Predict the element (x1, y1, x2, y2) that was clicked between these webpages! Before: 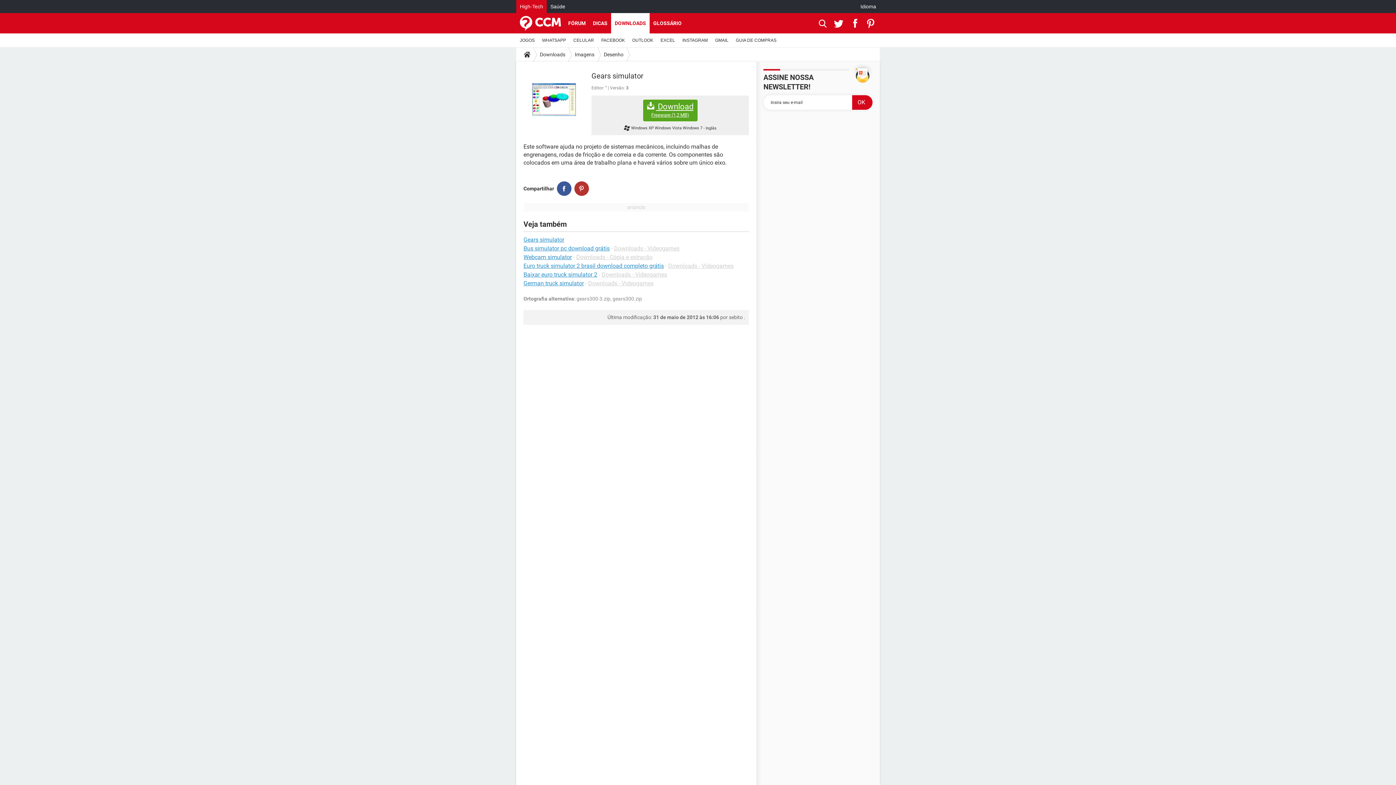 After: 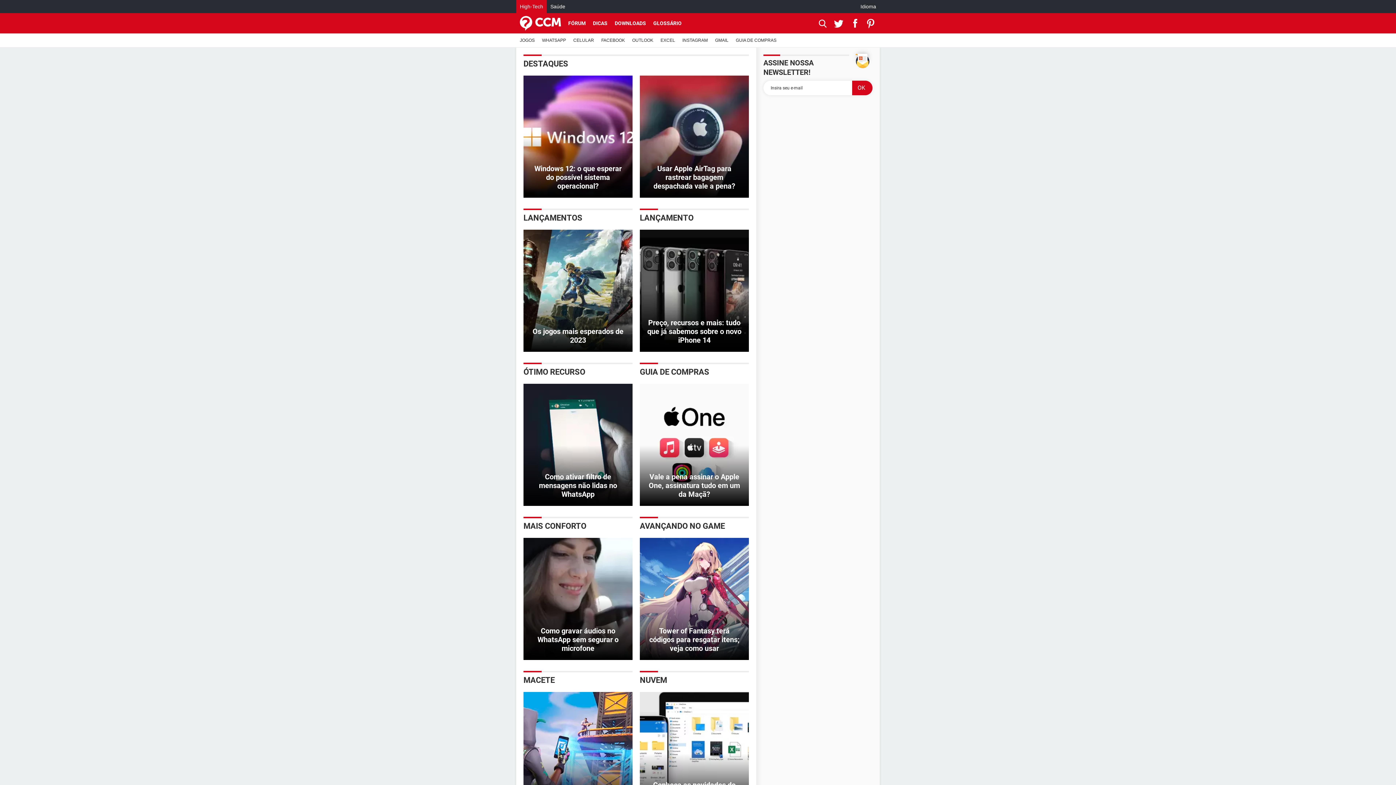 Action: bbox: (521, 47, 533, 61)